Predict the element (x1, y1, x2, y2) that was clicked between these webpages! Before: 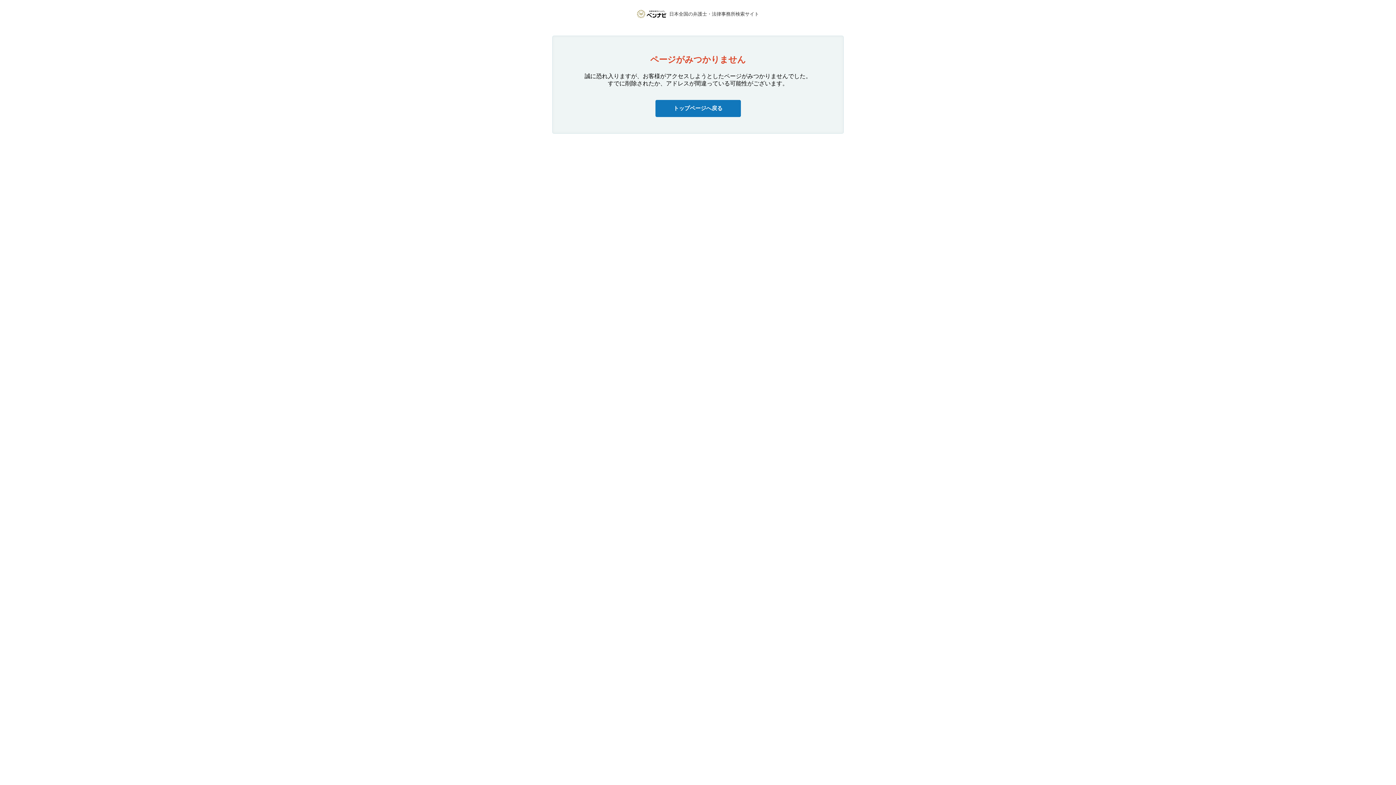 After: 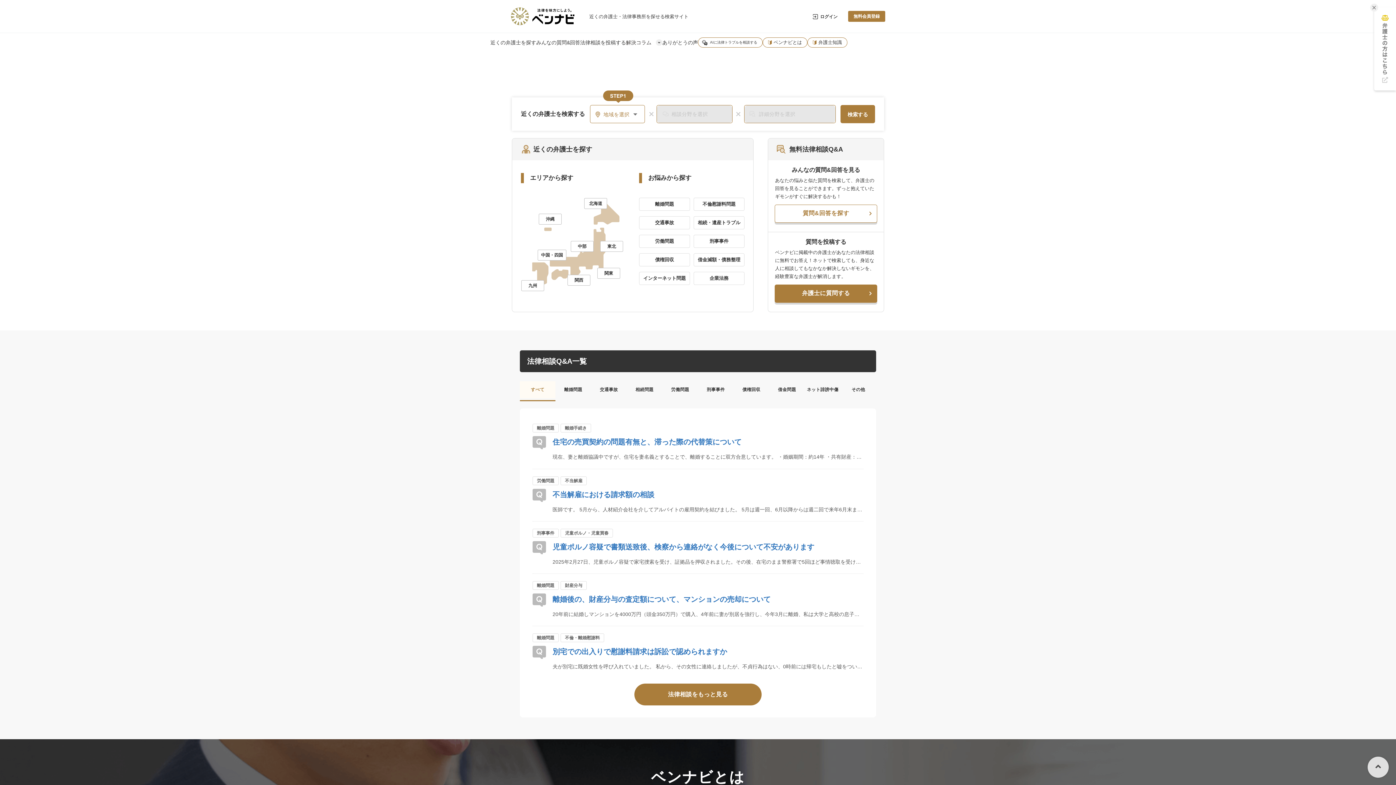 Action: bbox: (637, 9, 666, 18)